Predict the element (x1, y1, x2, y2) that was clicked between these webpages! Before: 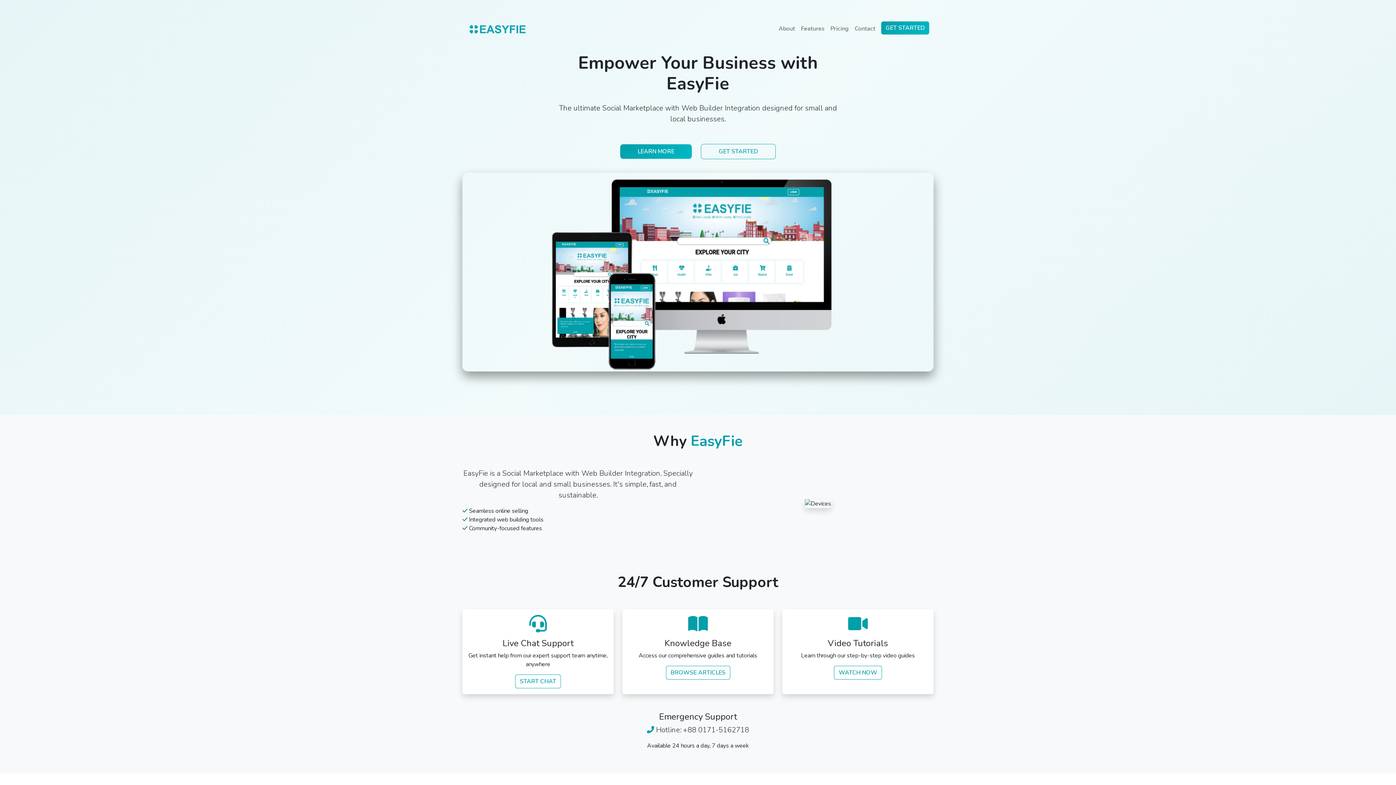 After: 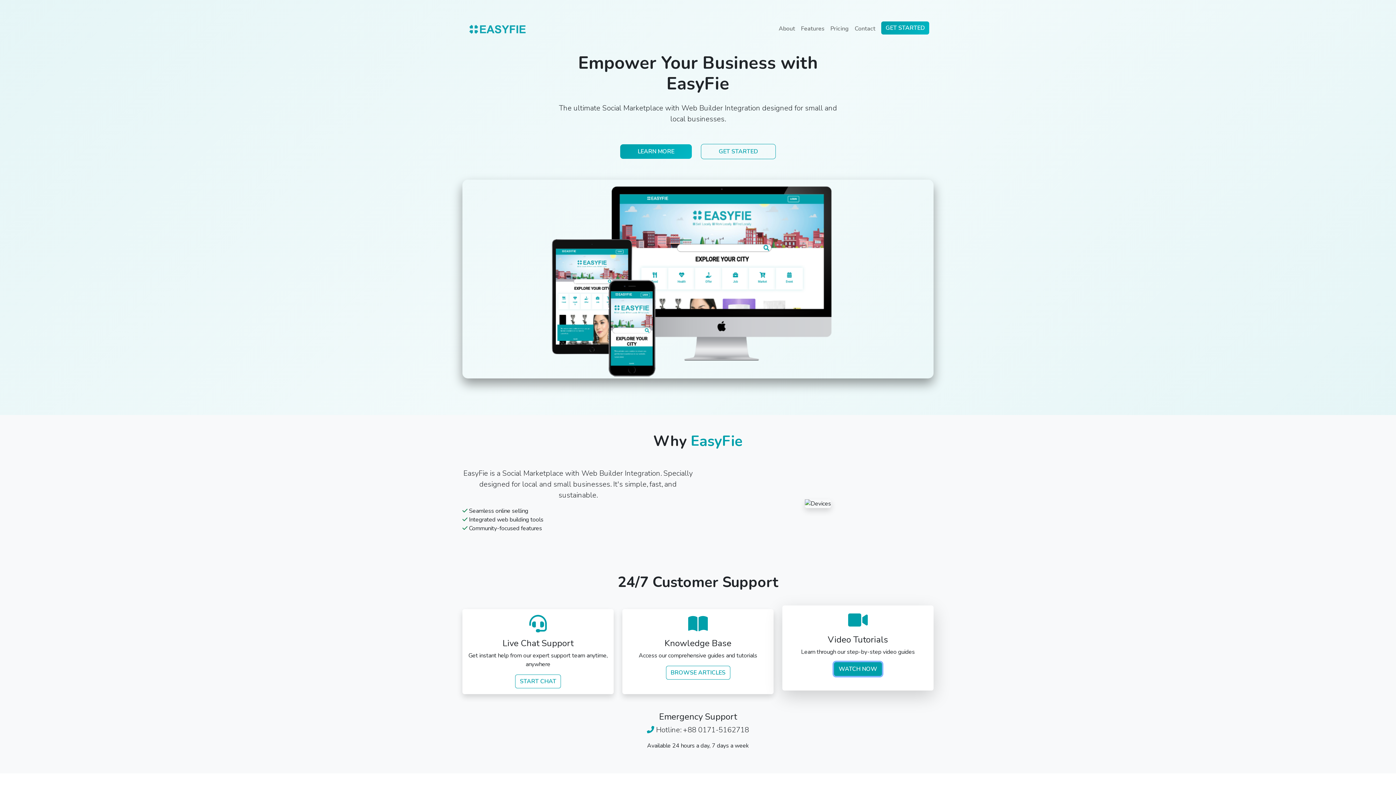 Action: bbox: (834, 666, 882, 680) label: WATCH NOW